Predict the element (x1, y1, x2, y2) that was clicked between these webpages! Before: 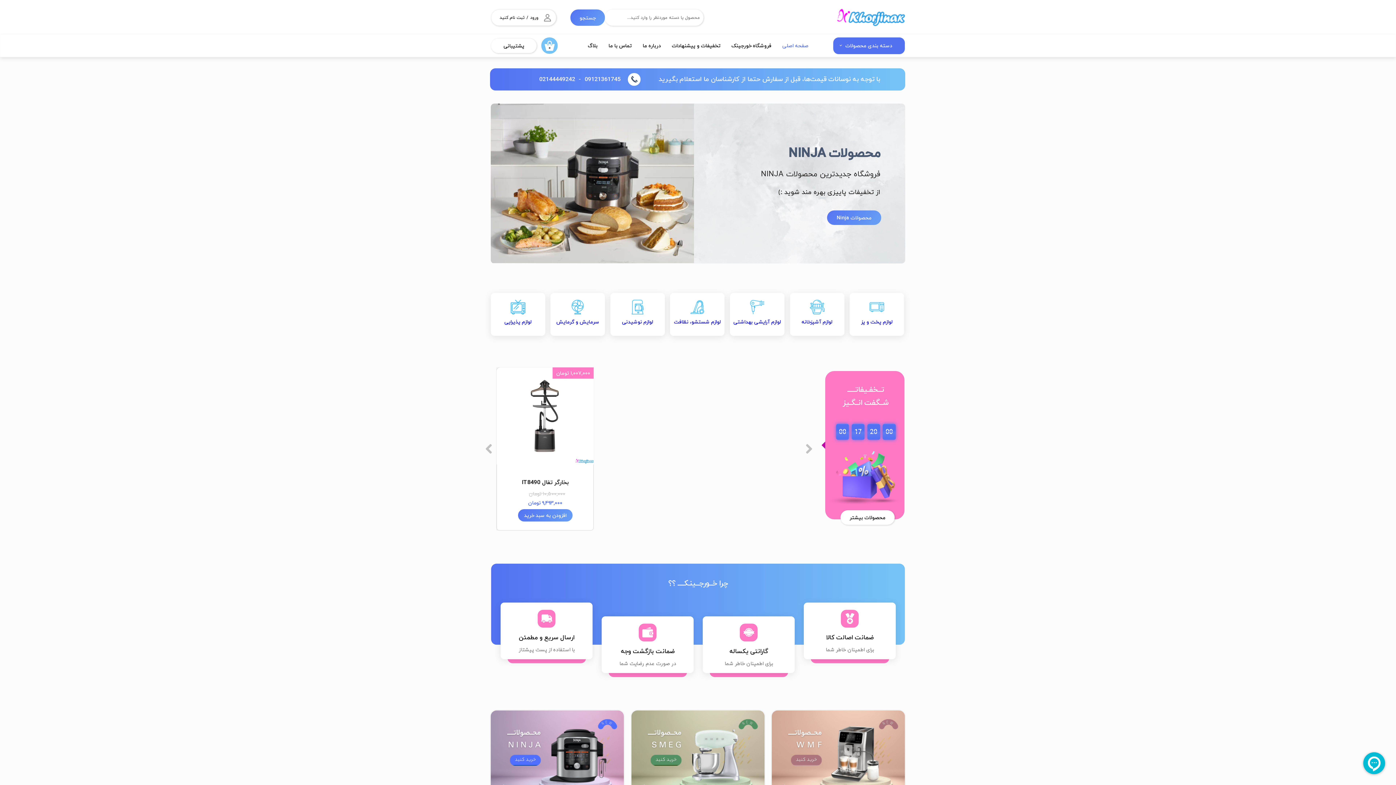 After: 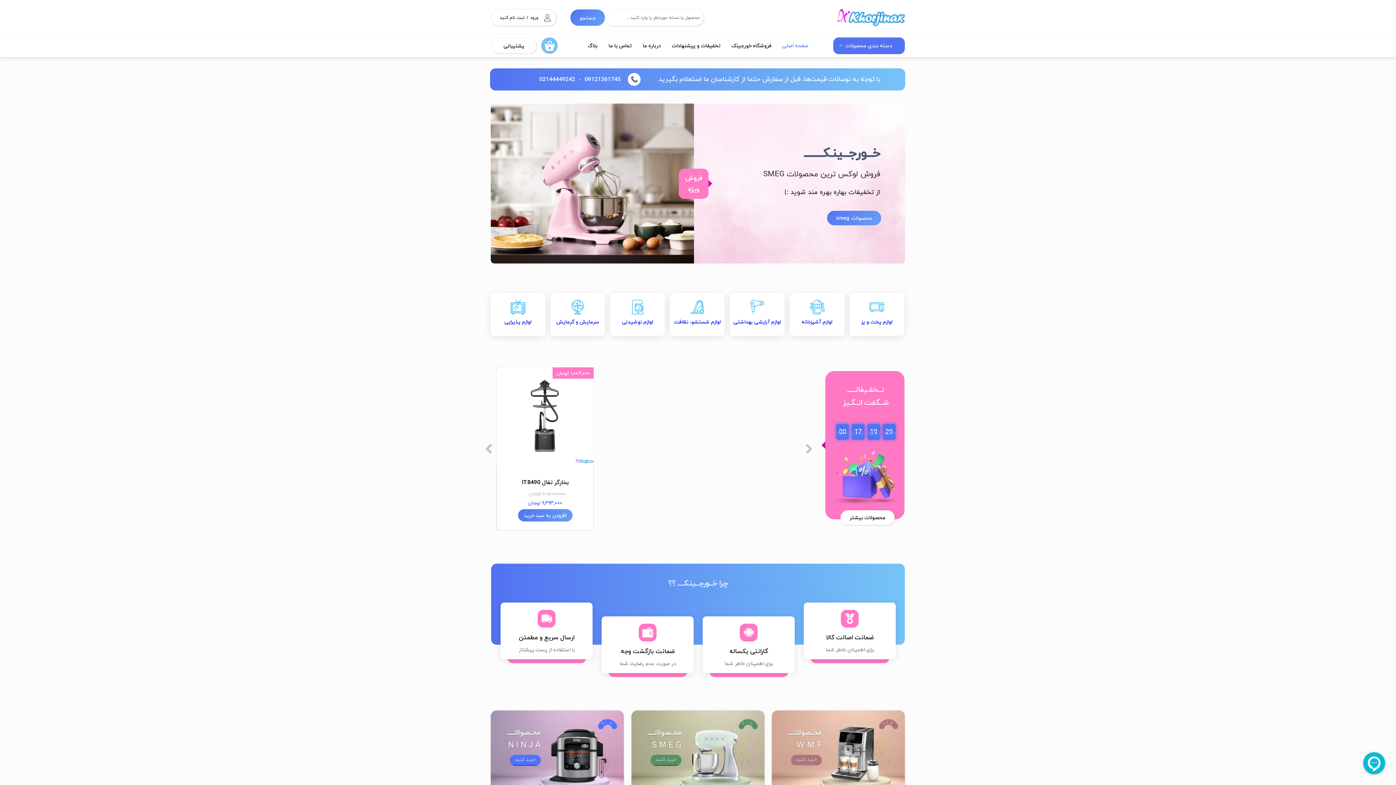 Action: label: لوازم پذیرایی bbox: (490, 293, 545, 335)